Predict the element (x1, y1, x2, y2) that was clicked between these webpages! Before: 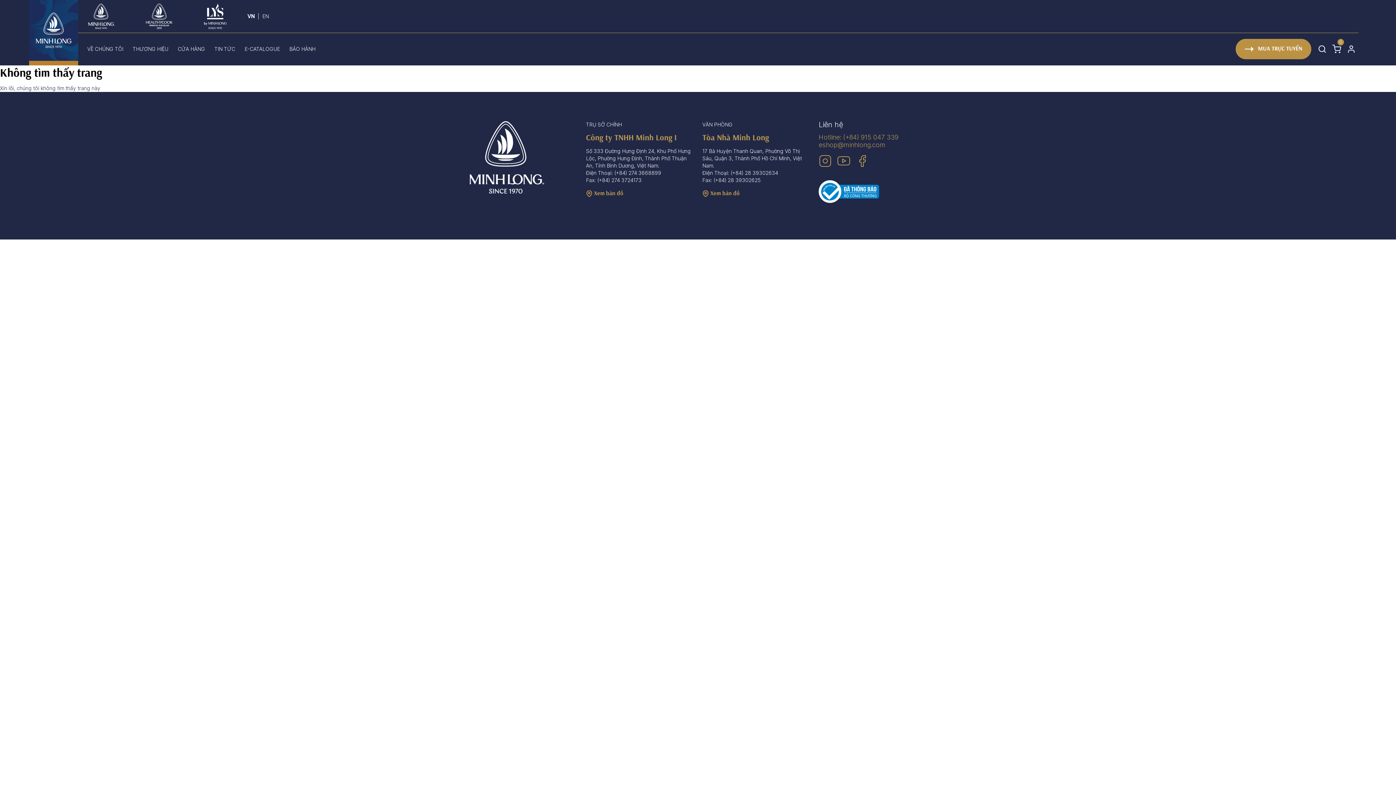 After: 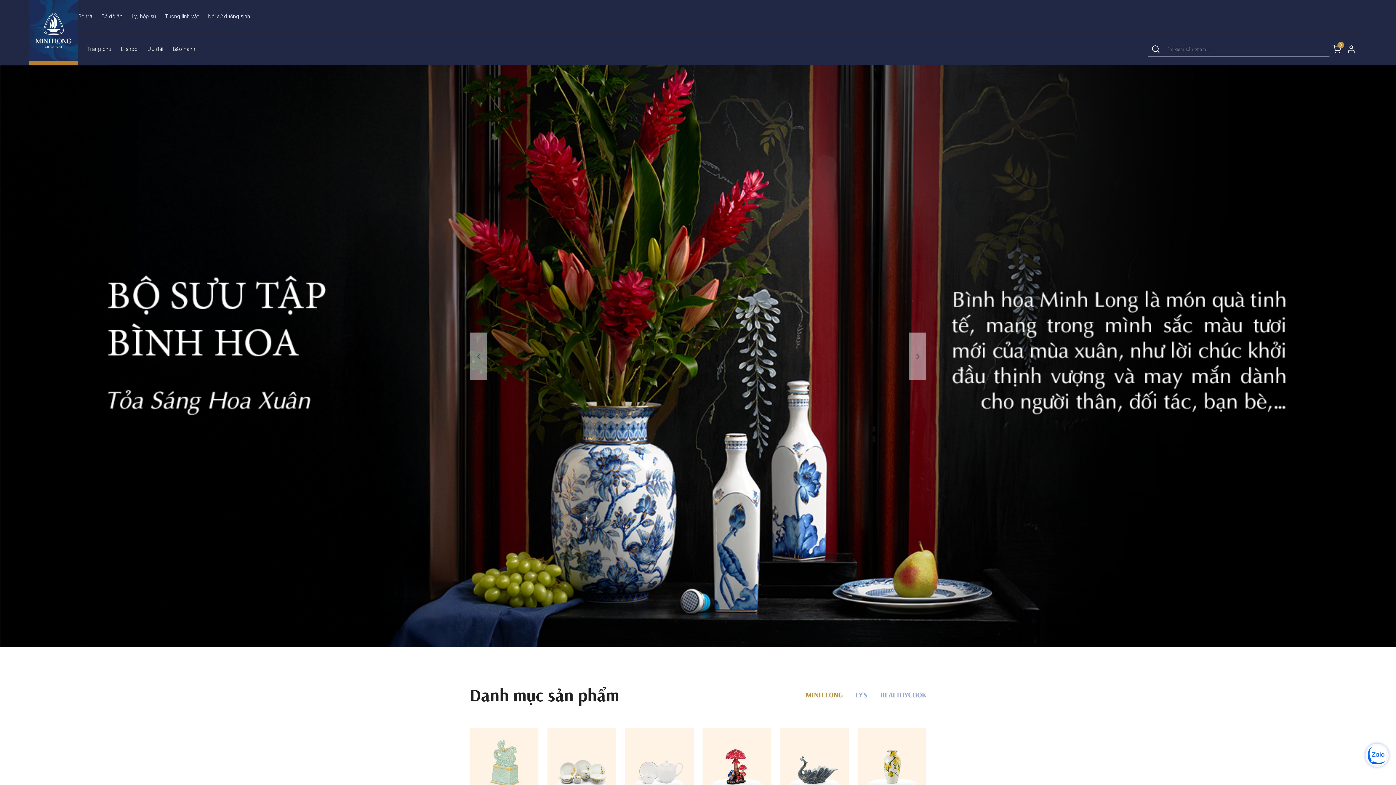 Action: label:  MUA TRỰC TUYẾN bbox: (1236, 38, 1311, 59)